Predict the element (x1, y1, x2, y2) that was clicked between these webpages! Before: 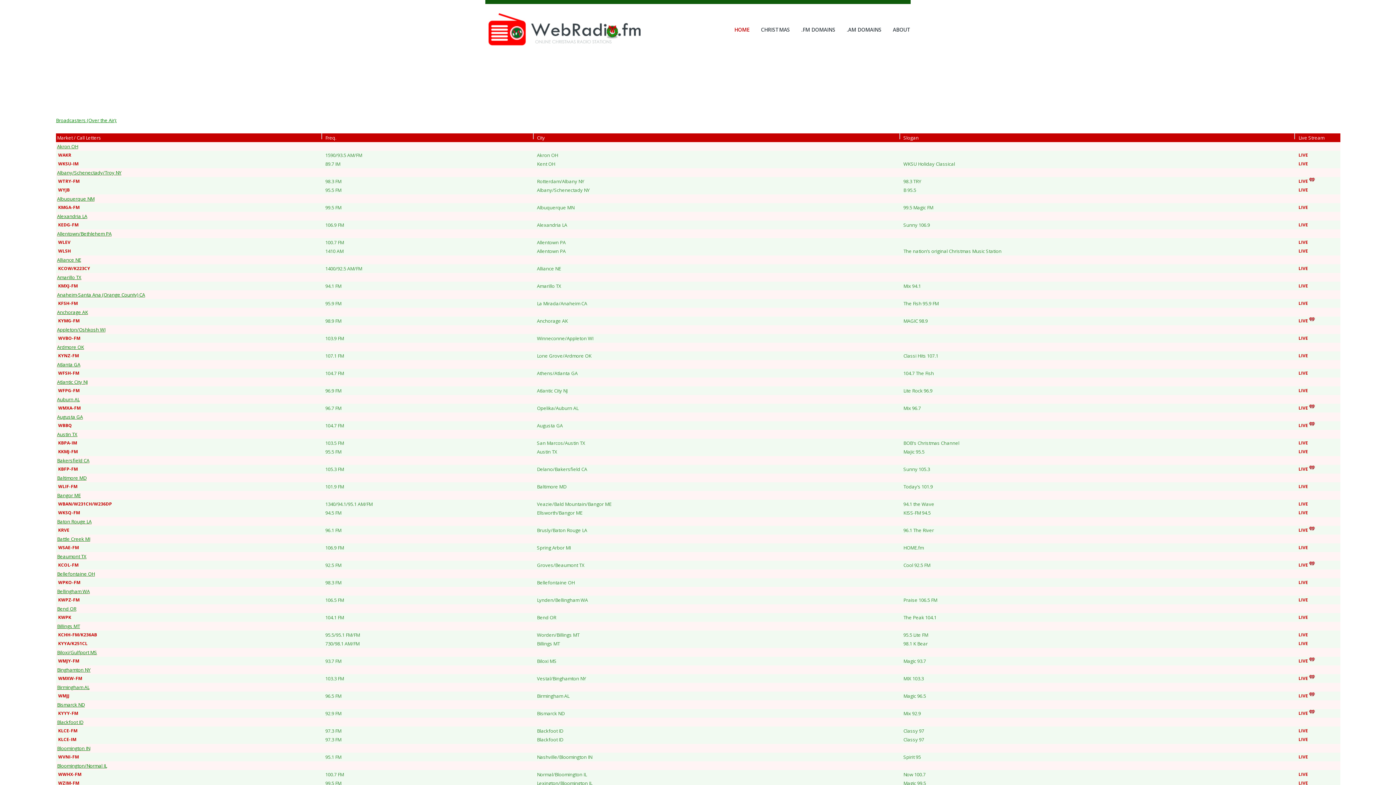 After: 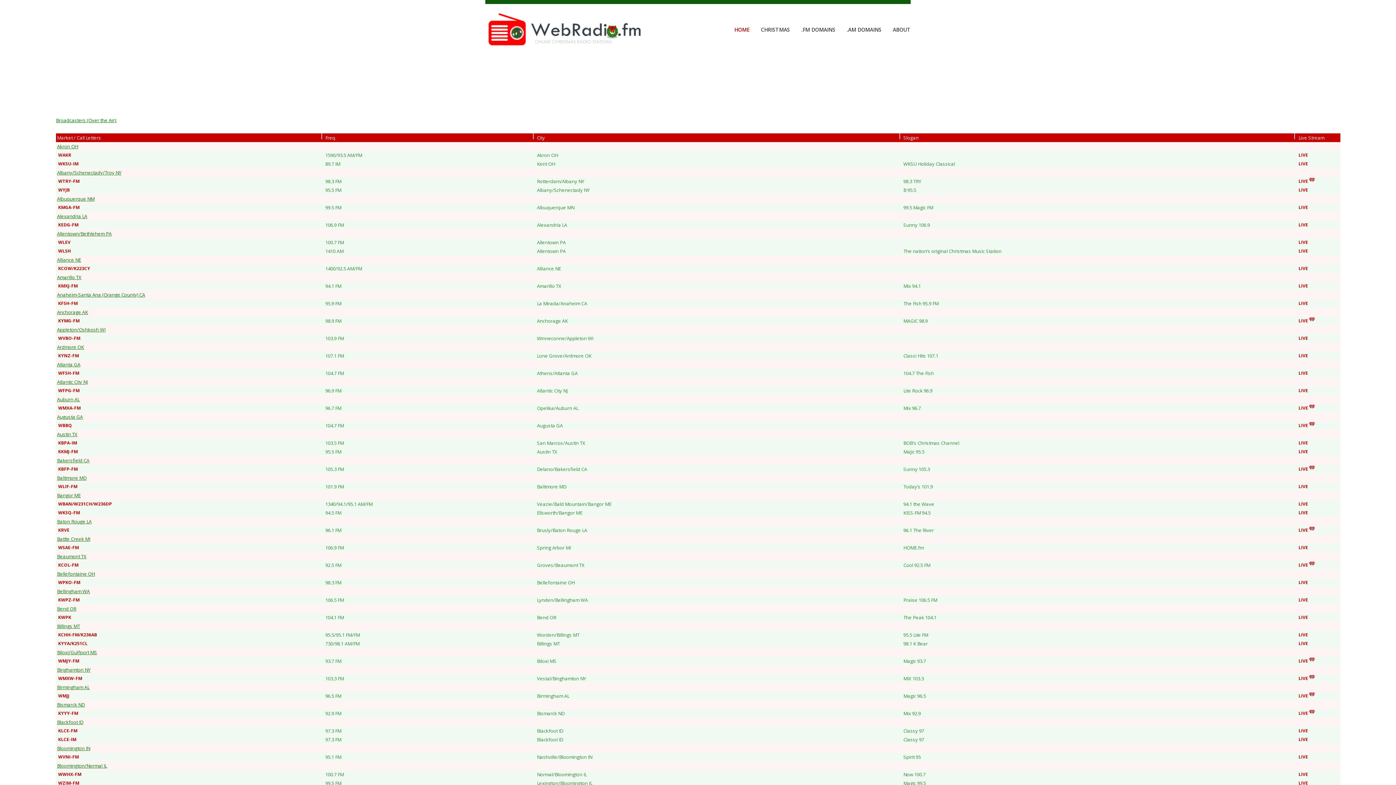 Action: bbox: (485, 13, 646, 18)